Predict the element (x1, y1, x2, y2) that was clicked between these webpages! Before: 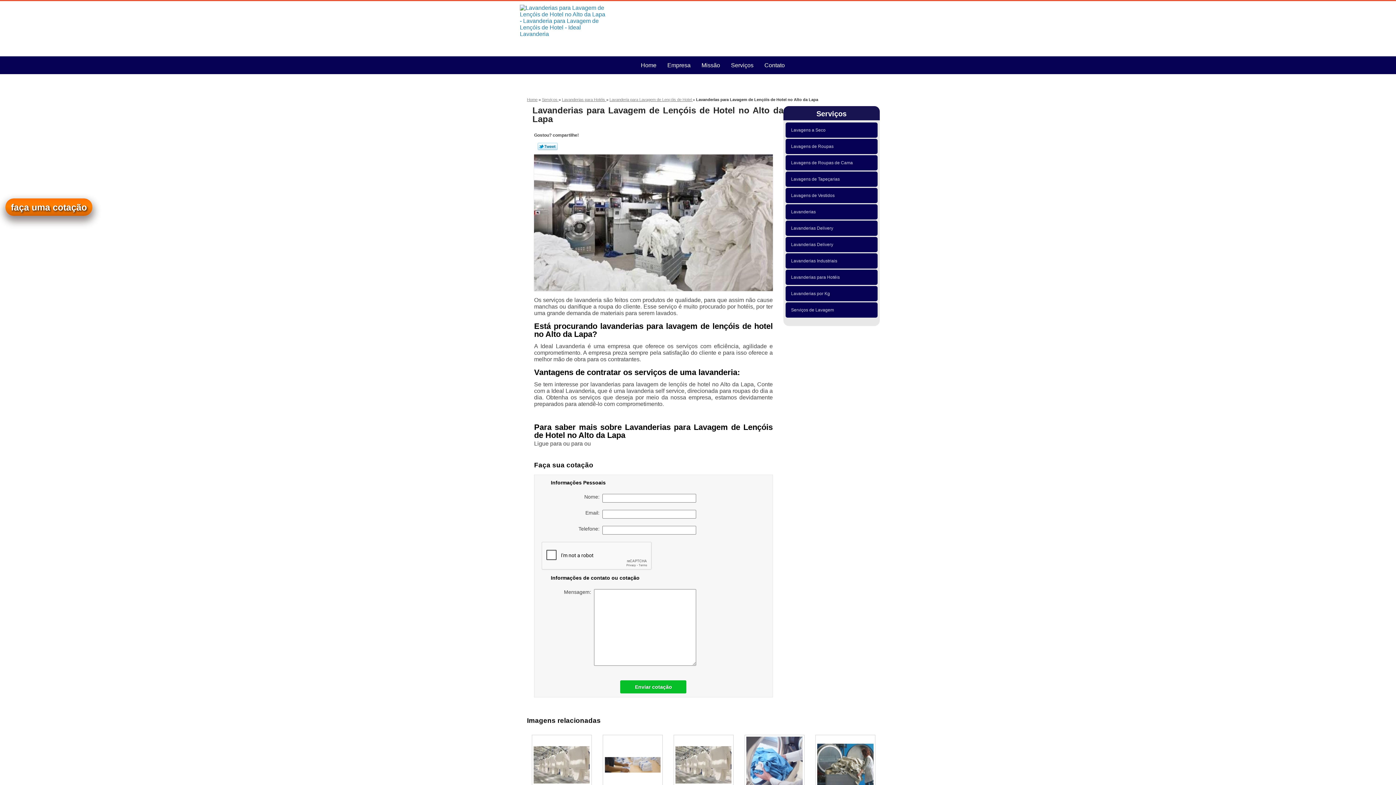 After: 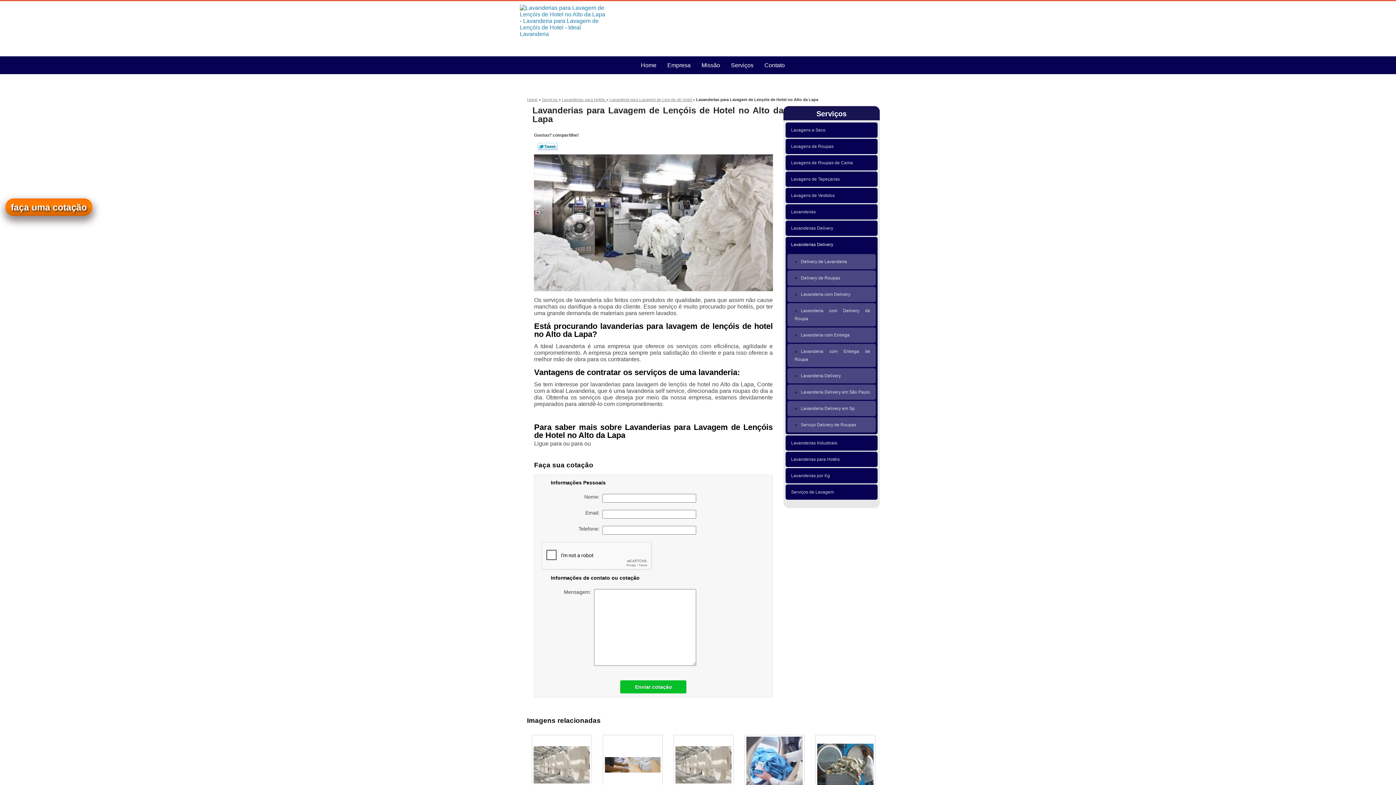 Action: bbox: (785, 236, 877, 252) label: Lavanderias Delivery  